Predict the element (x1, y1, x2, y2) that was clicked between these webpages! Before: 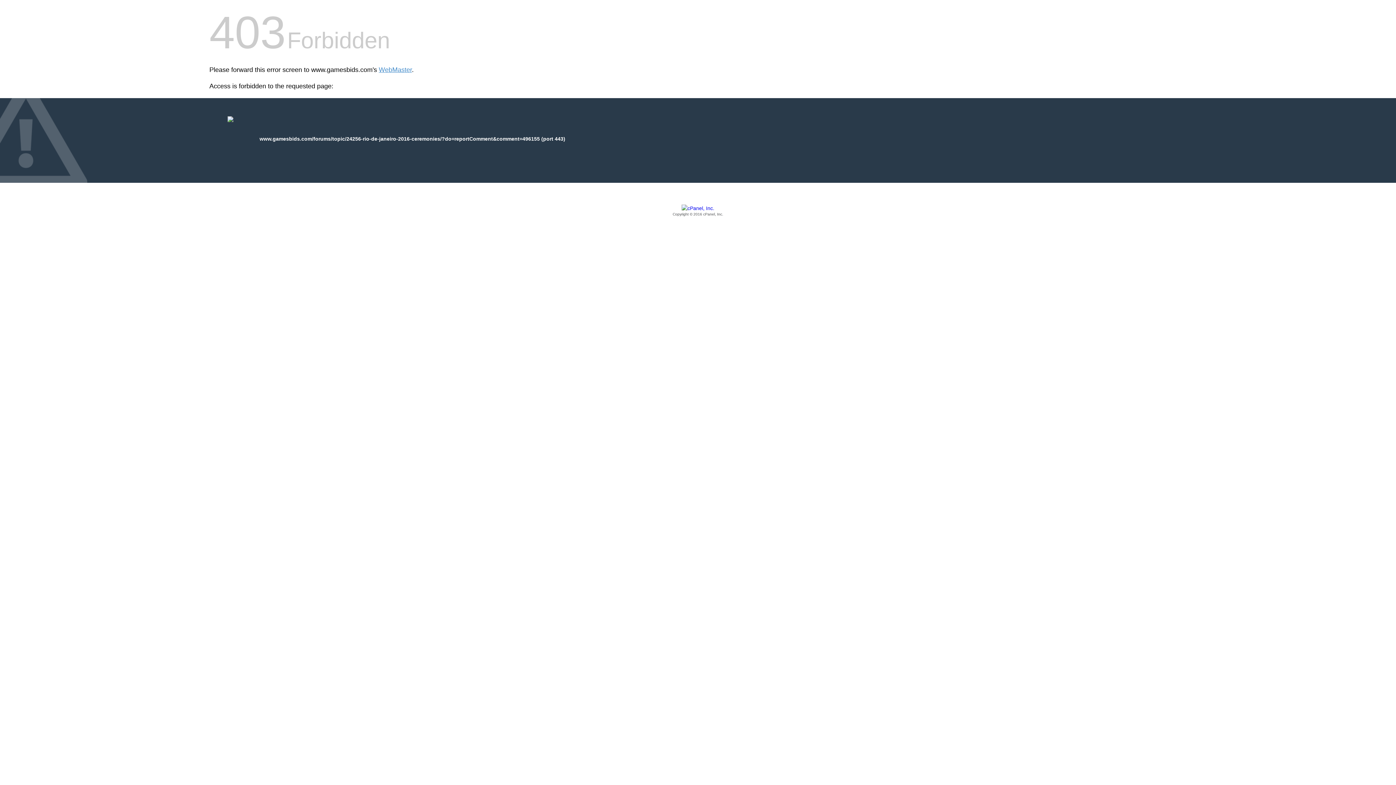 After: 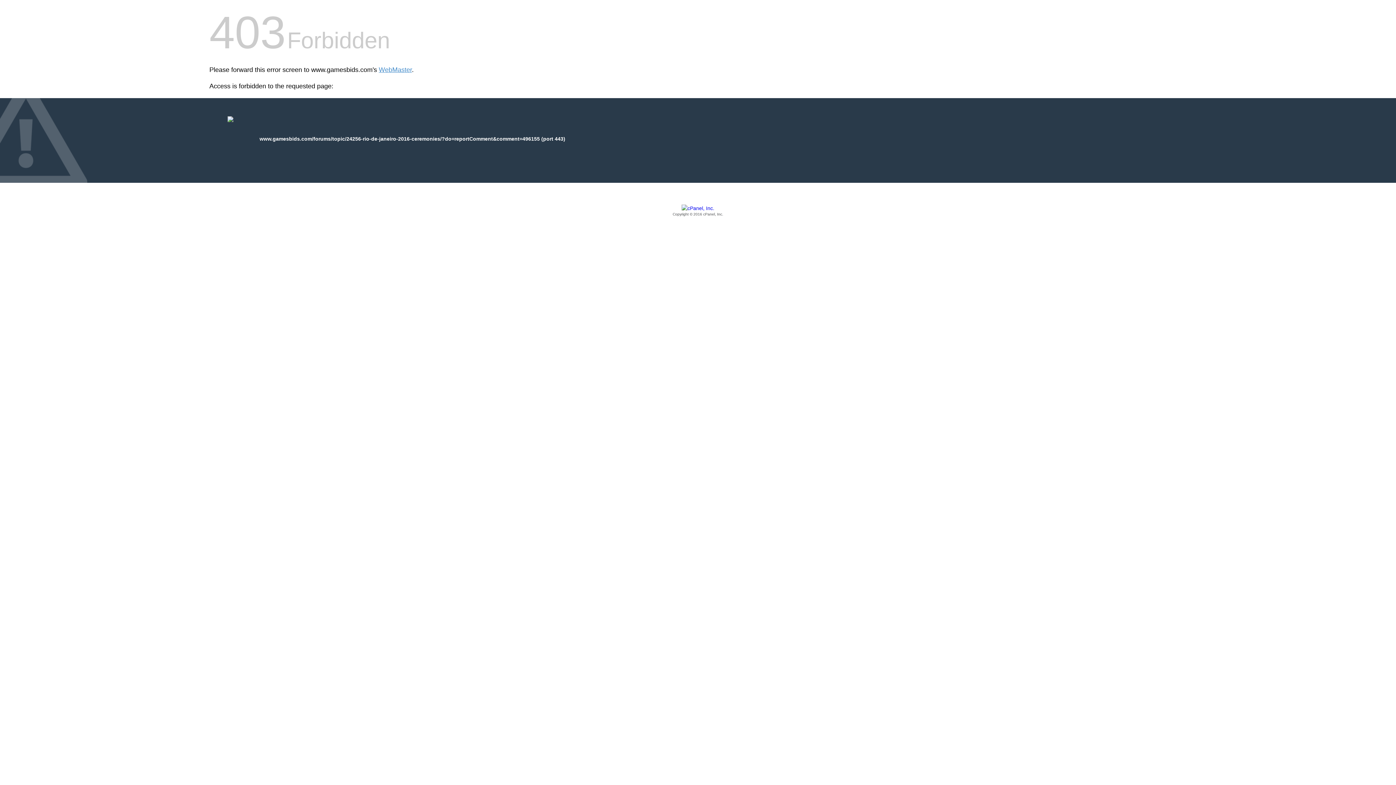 Action: label: Copyright © 2016 cPanel, Inc. bbox: (209, 205, 1186, 217)